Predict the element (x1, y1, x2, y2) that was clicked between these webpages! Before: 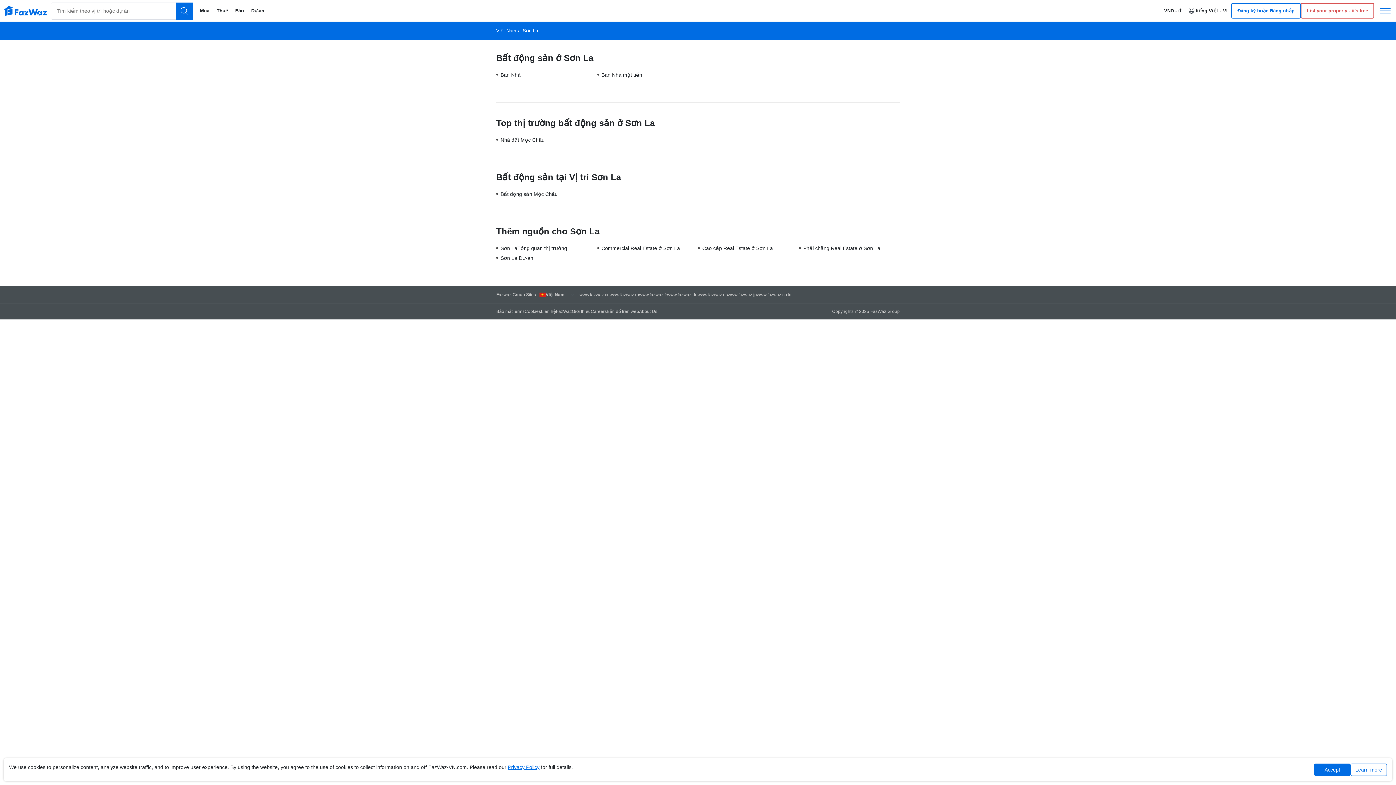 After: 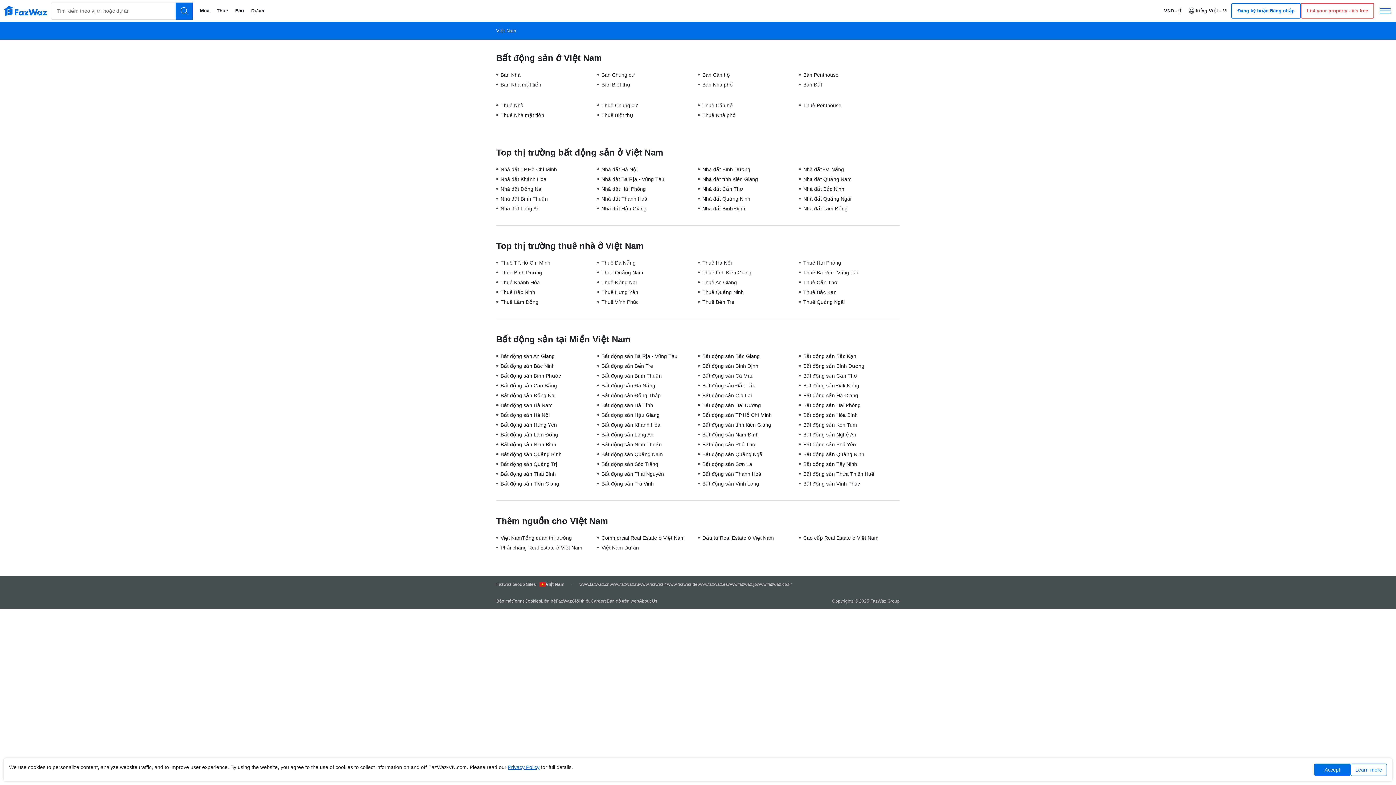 Action: bbox: (606, 308, 639, 314) label: Bản đồ trên web